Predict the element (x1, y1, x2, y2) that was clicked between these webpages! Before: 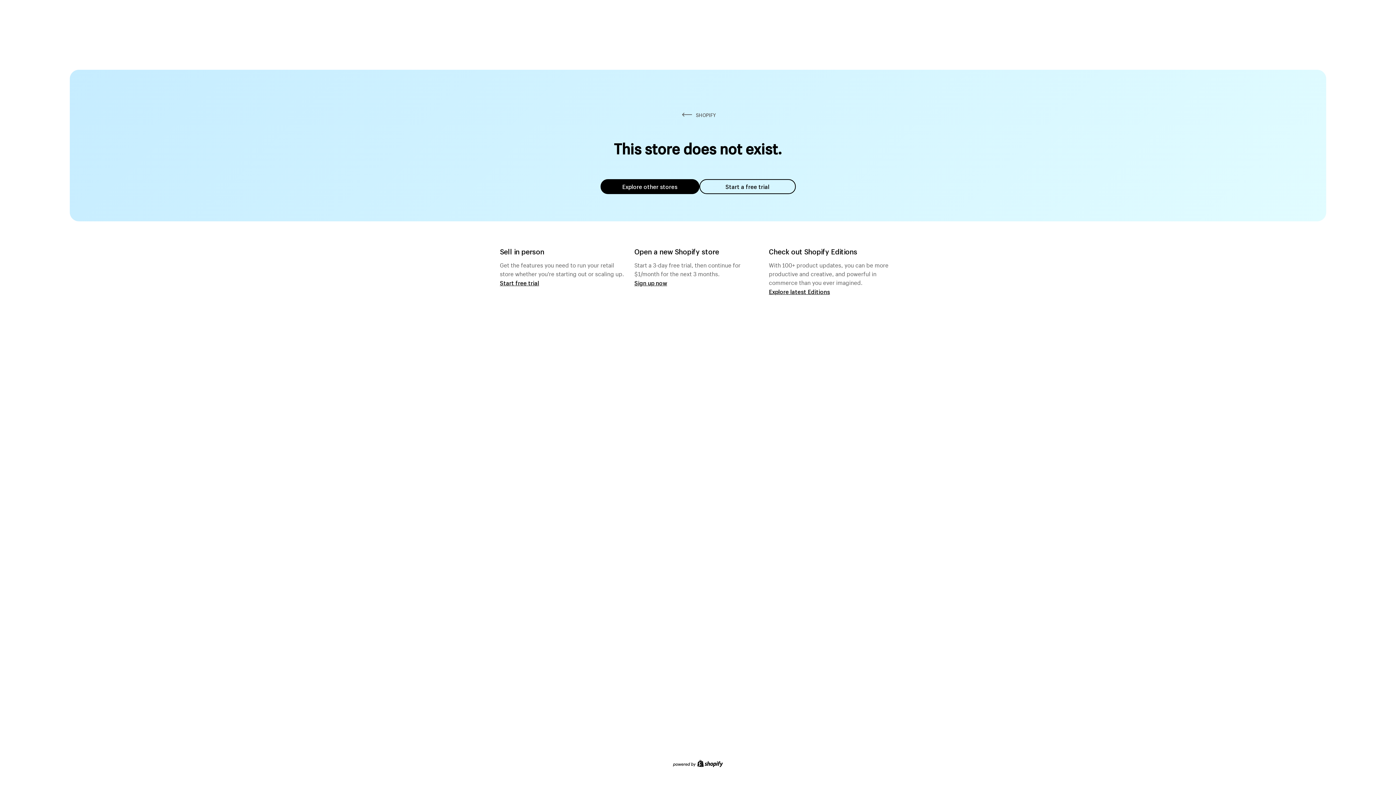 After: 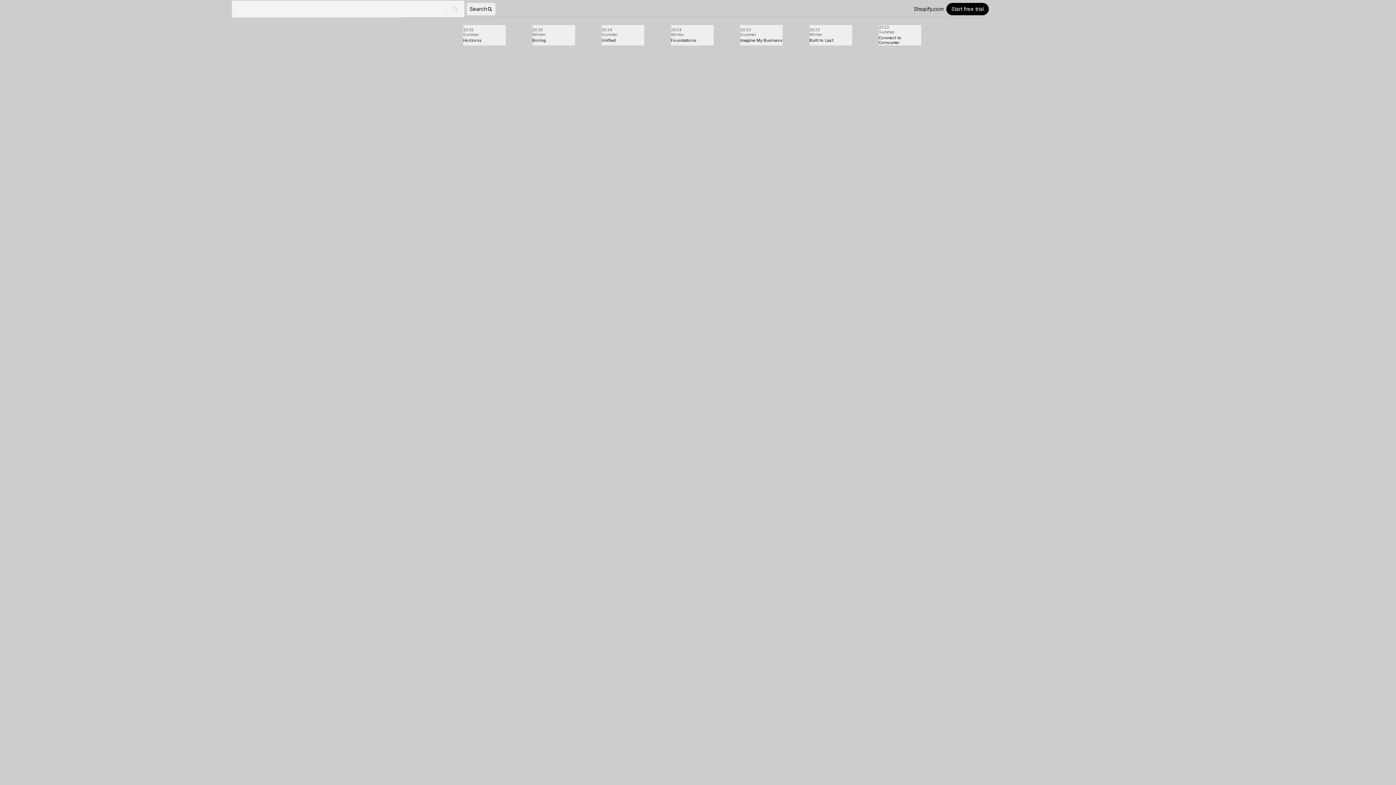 Action: bbox: (769, 287, 830, 295) label: Explore latest Editions